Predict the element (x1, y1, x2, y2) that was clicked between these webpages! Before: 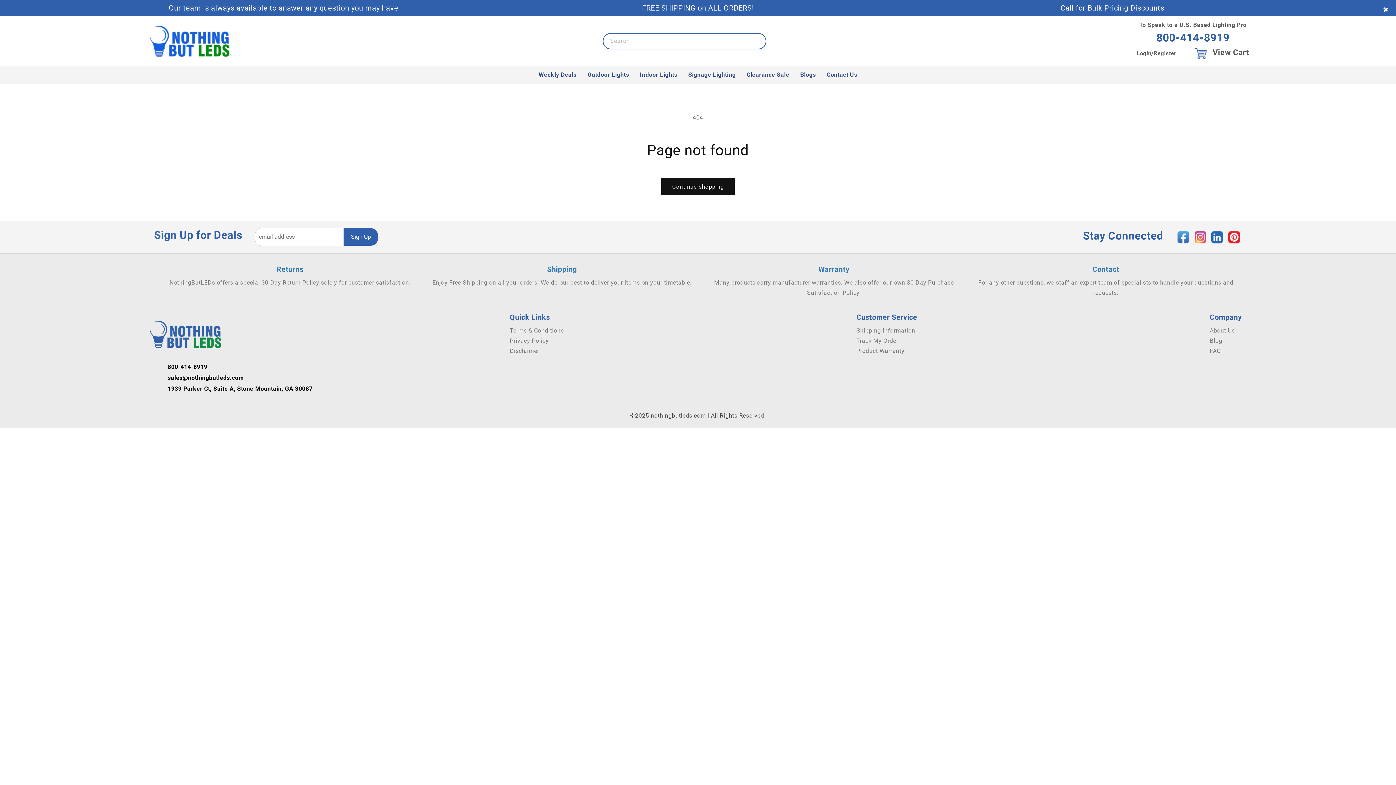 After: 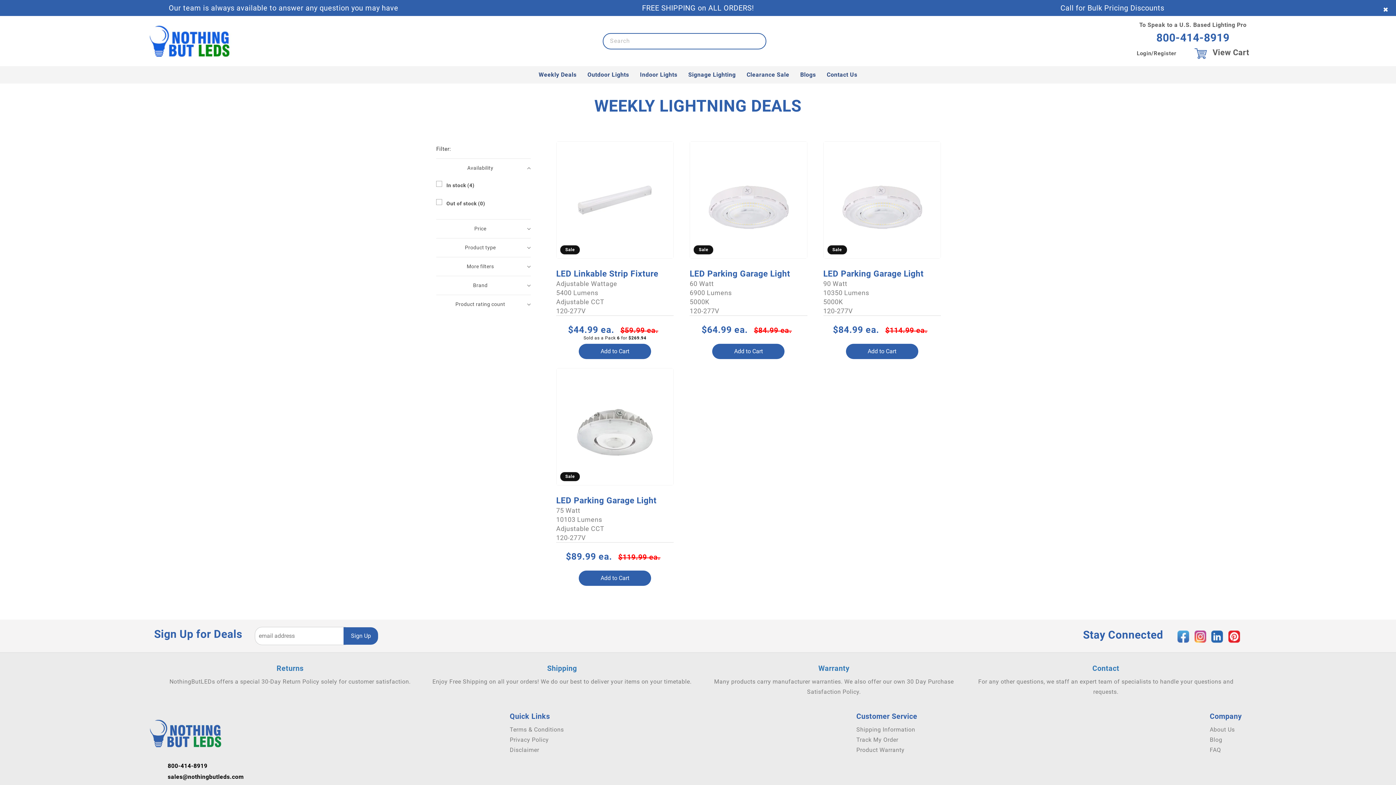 Action: bbox: (538, 71, 576, 78) label: Weekly Deals